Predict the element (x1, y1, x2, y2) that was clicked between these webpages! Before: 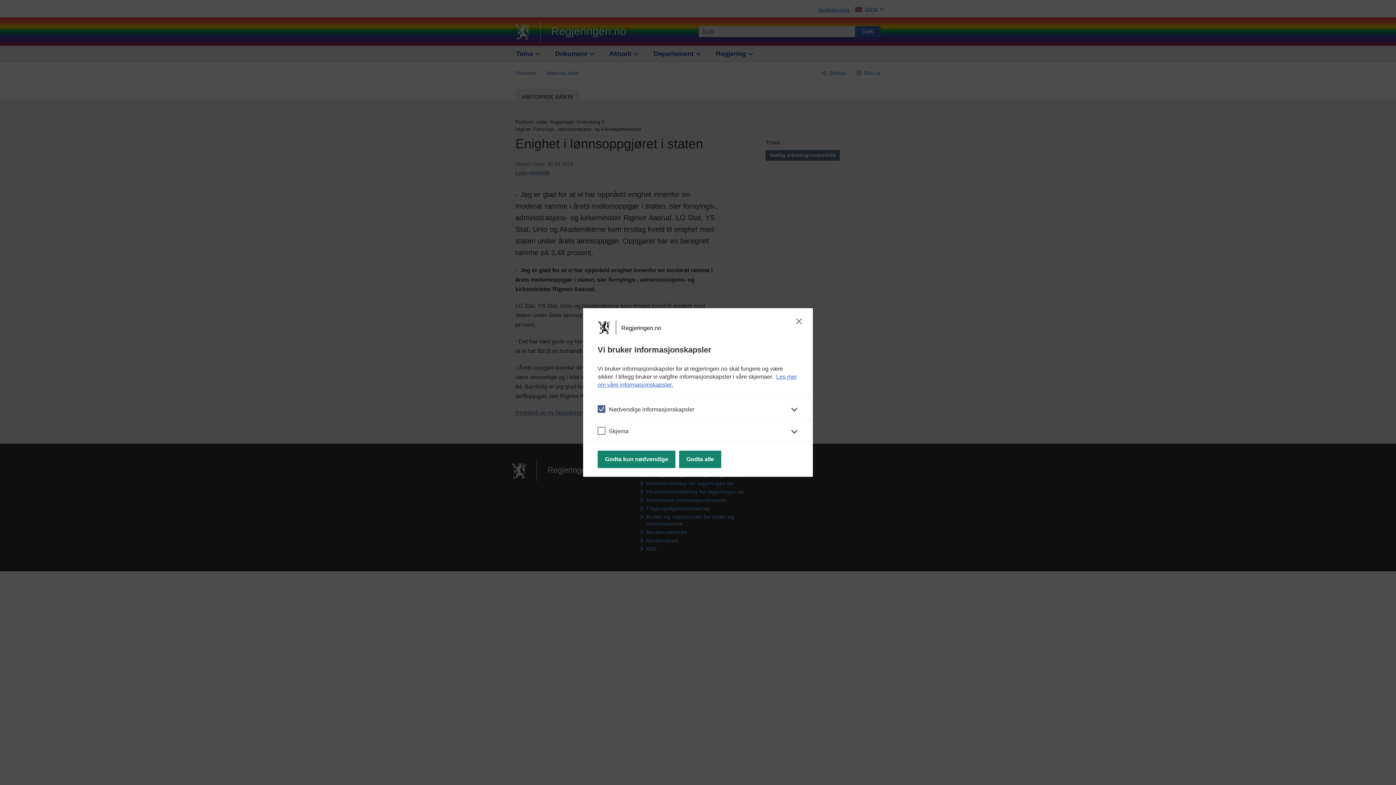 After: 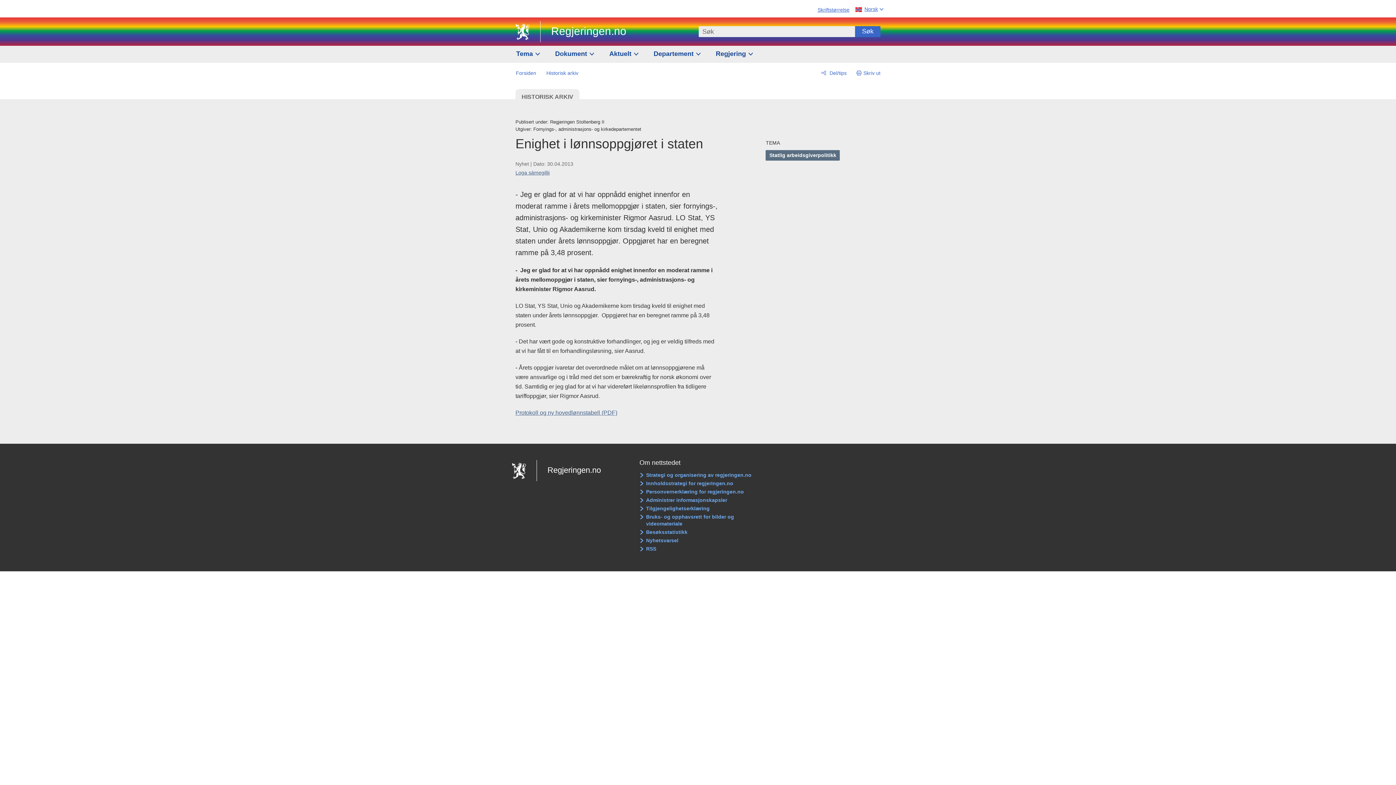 Action: bbox: (794, 317, 804, 325)